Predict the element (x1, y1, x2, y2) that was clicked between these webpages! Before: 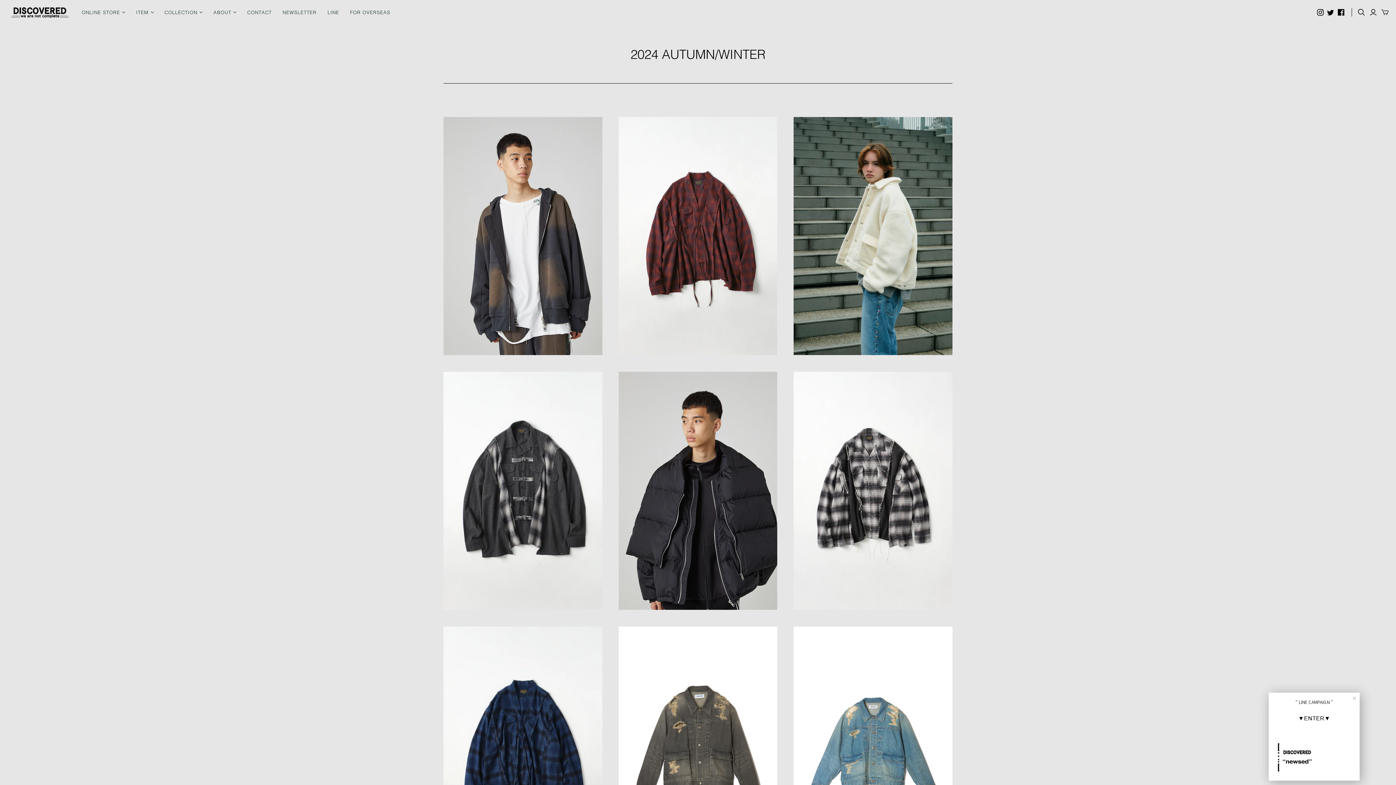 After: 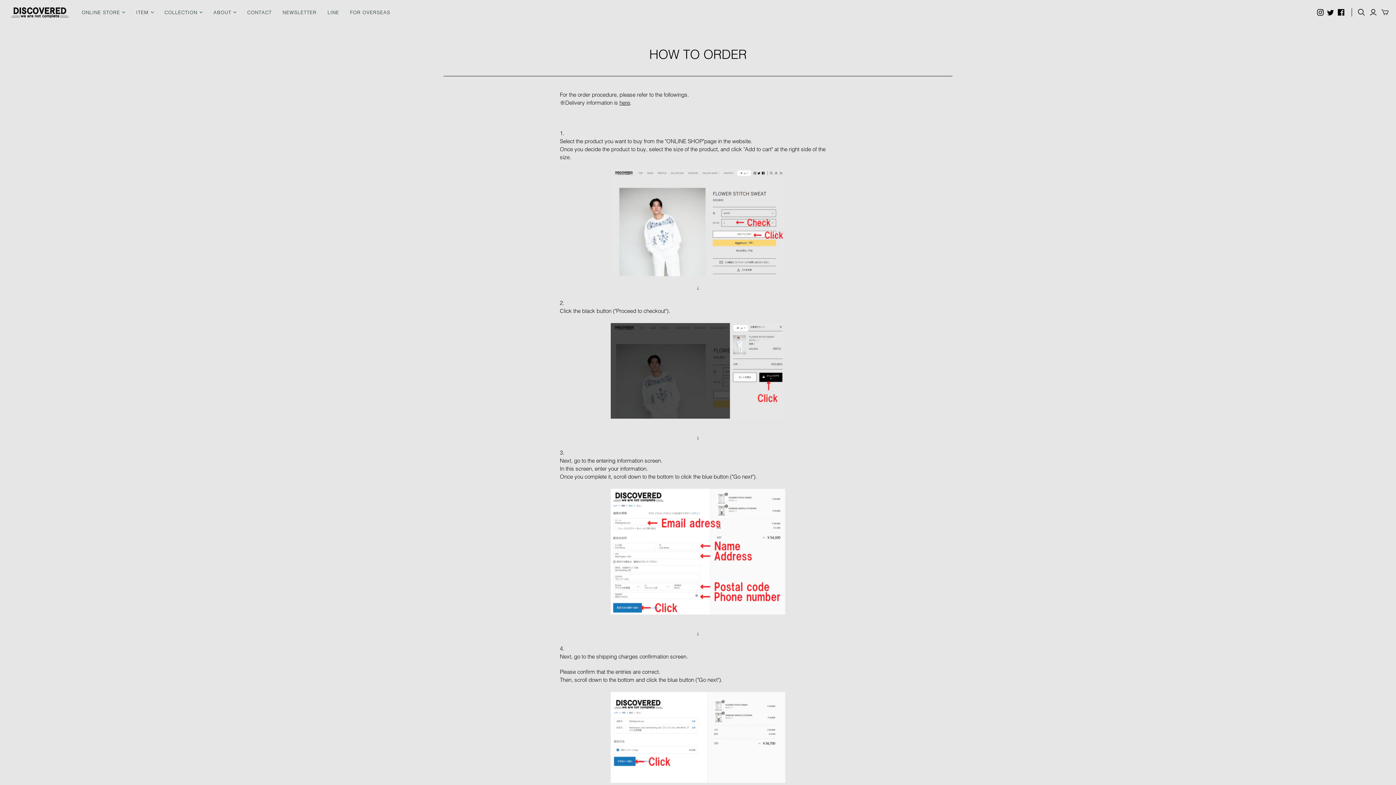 Action: bbox: (344, 3, 395, 21) label: FOR OVERSEAS